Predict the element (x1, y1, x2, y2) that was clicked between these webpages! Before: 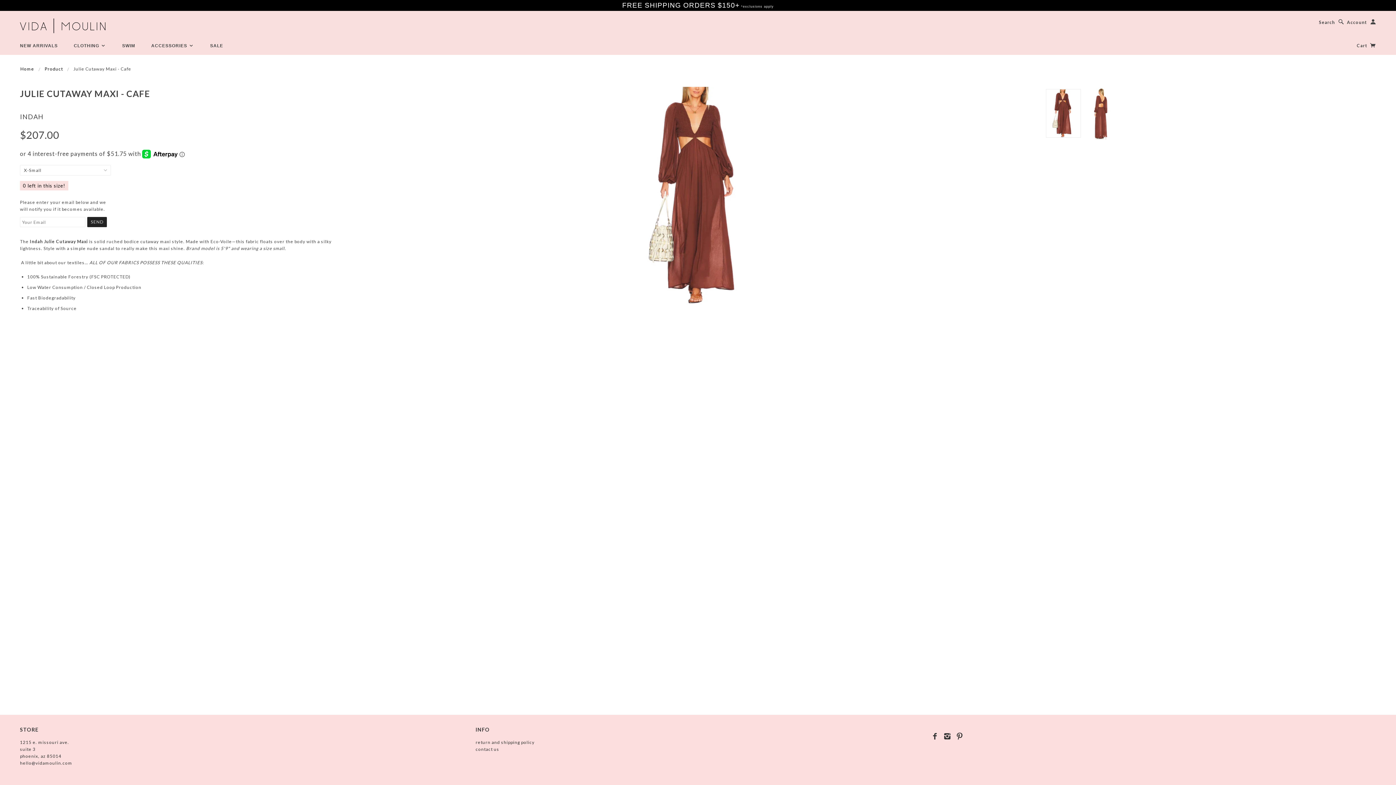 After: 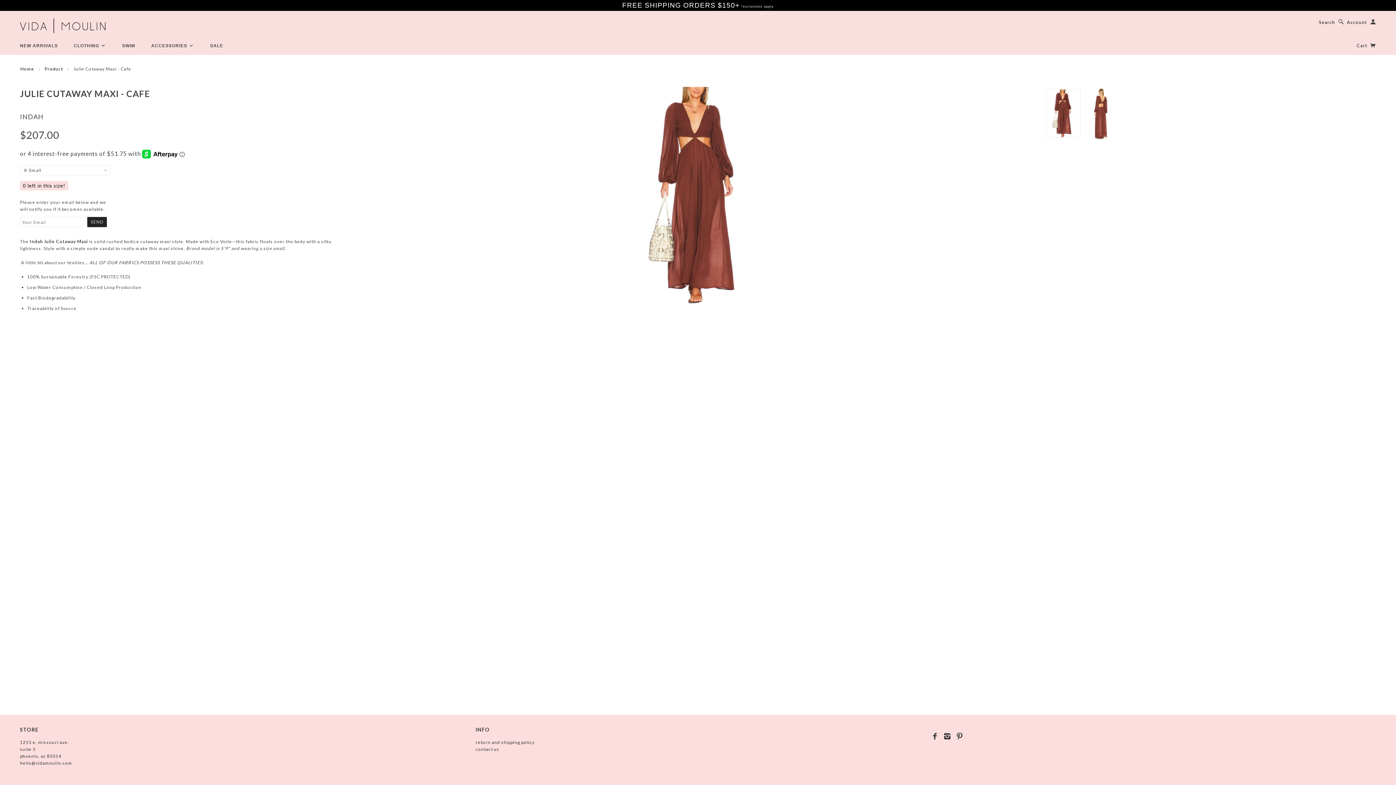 Action: bbox: (931, 732, 939, 740)